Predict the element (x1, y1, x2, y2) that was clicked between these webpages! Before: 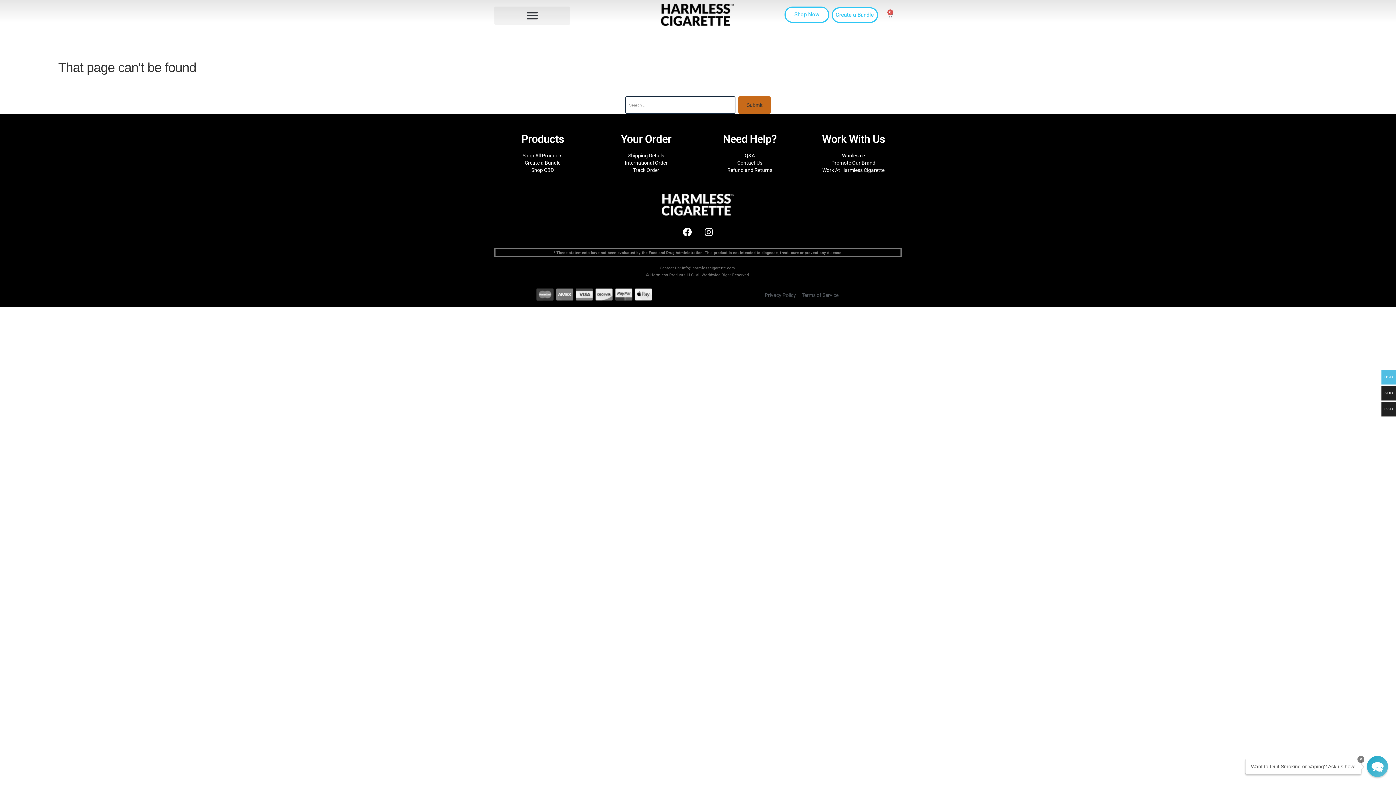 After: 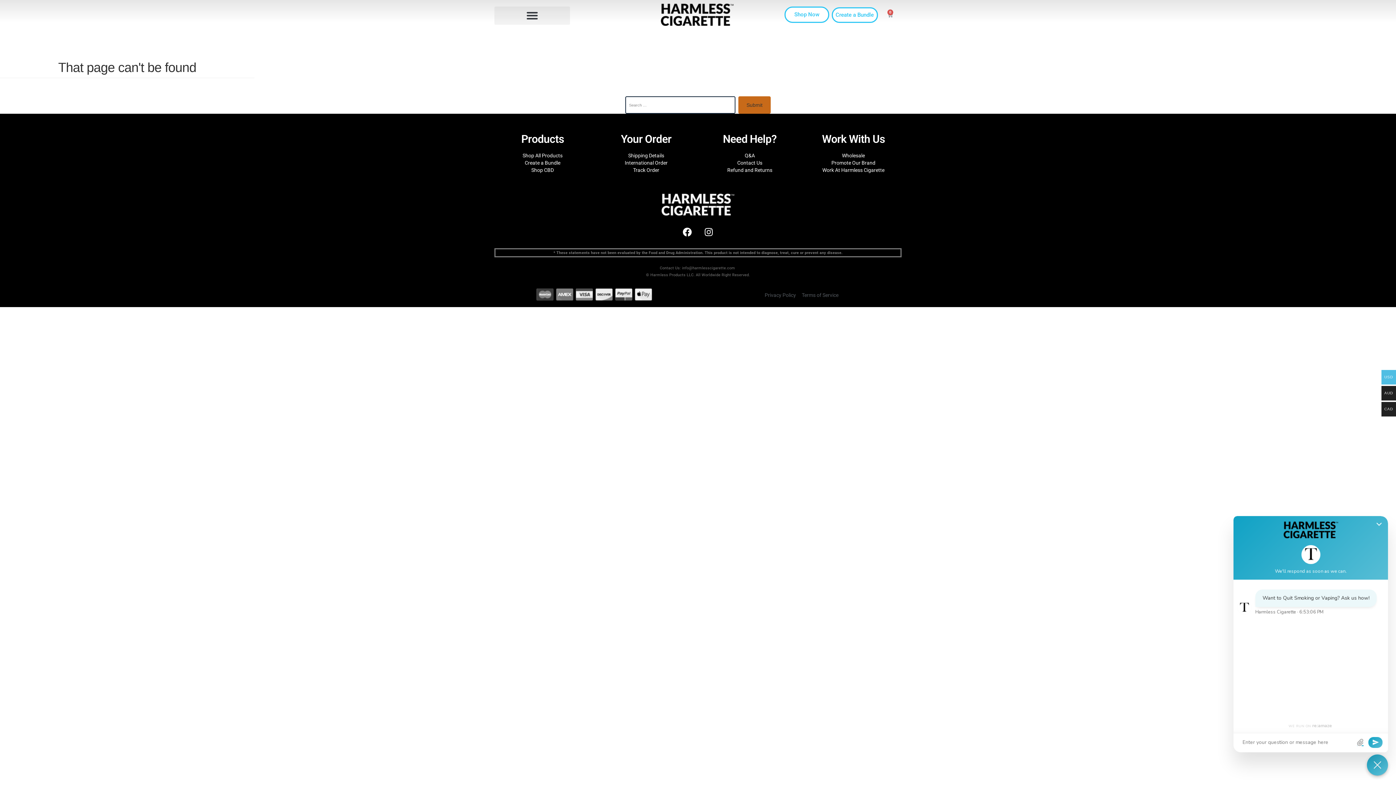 Action: label: Chat widget toggle bbox: (1367, 756, 1388, 777)